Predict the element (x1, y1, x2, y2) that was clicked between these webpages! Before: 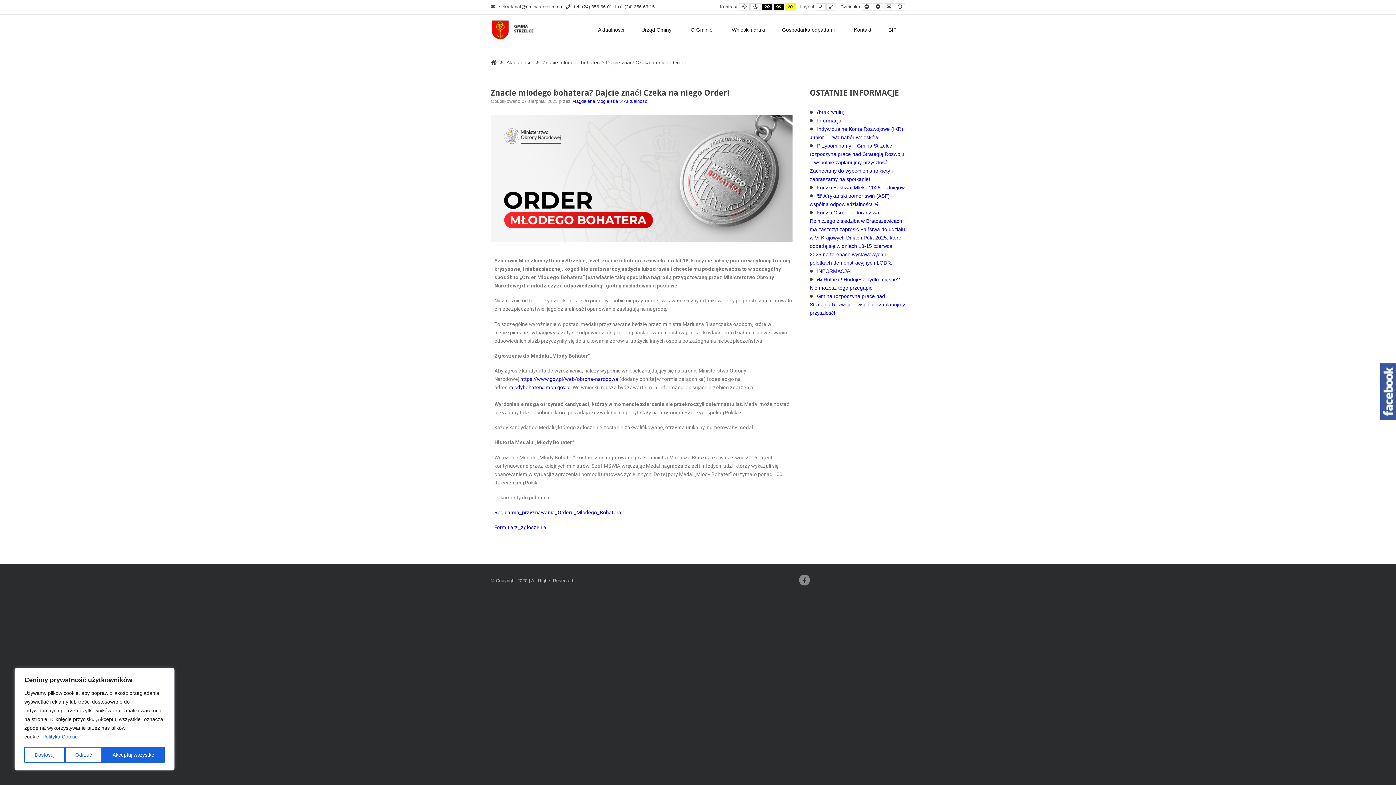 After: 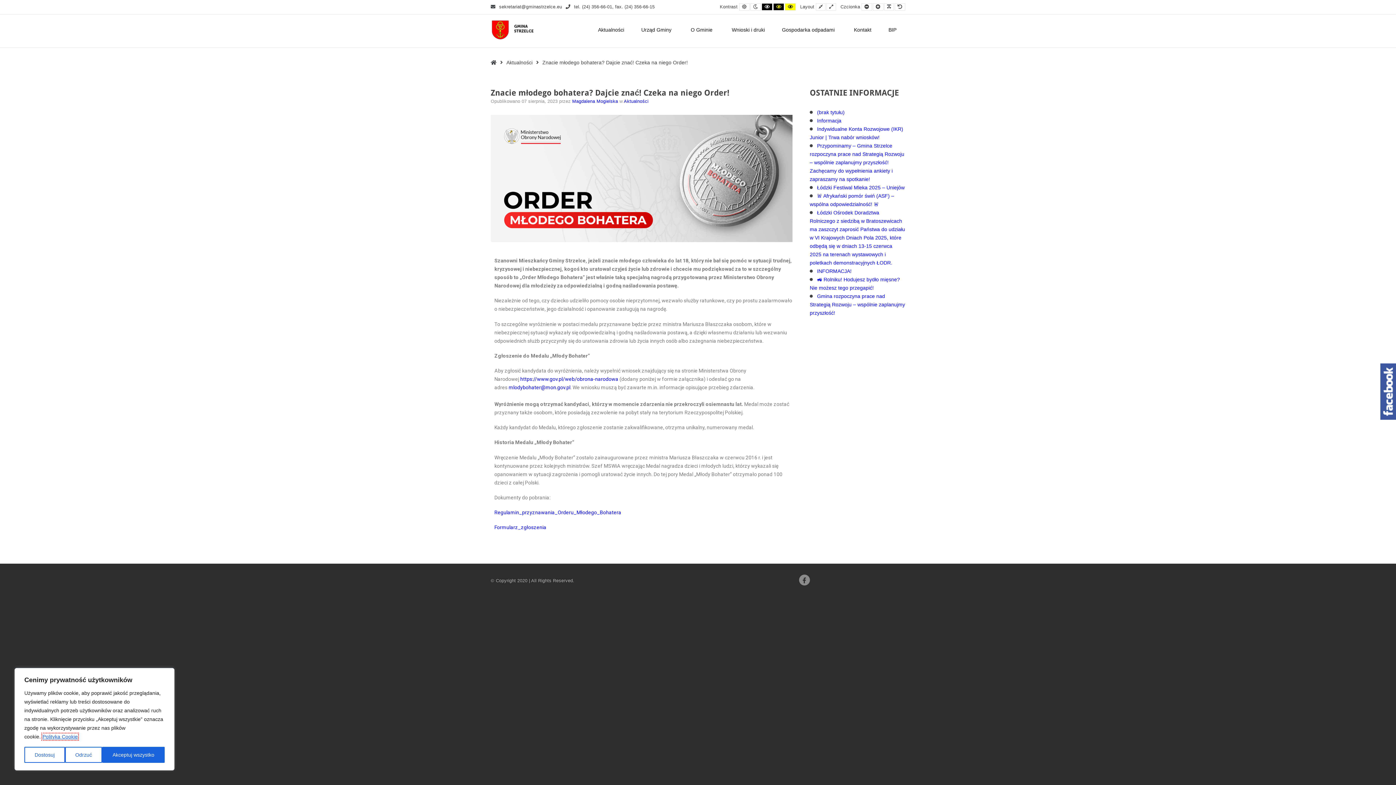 Action: label: Polityka Cookie bbox: (42, 733, 78, 740)